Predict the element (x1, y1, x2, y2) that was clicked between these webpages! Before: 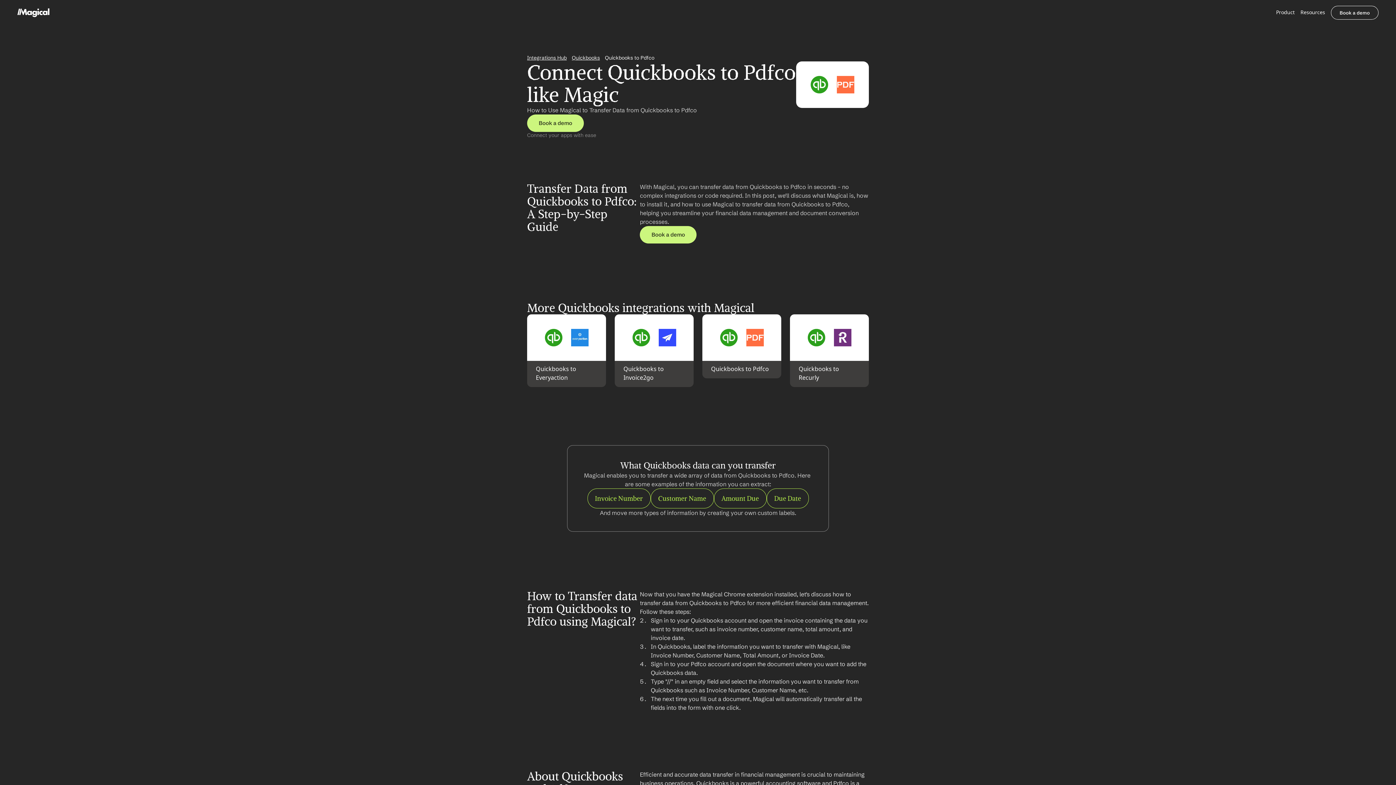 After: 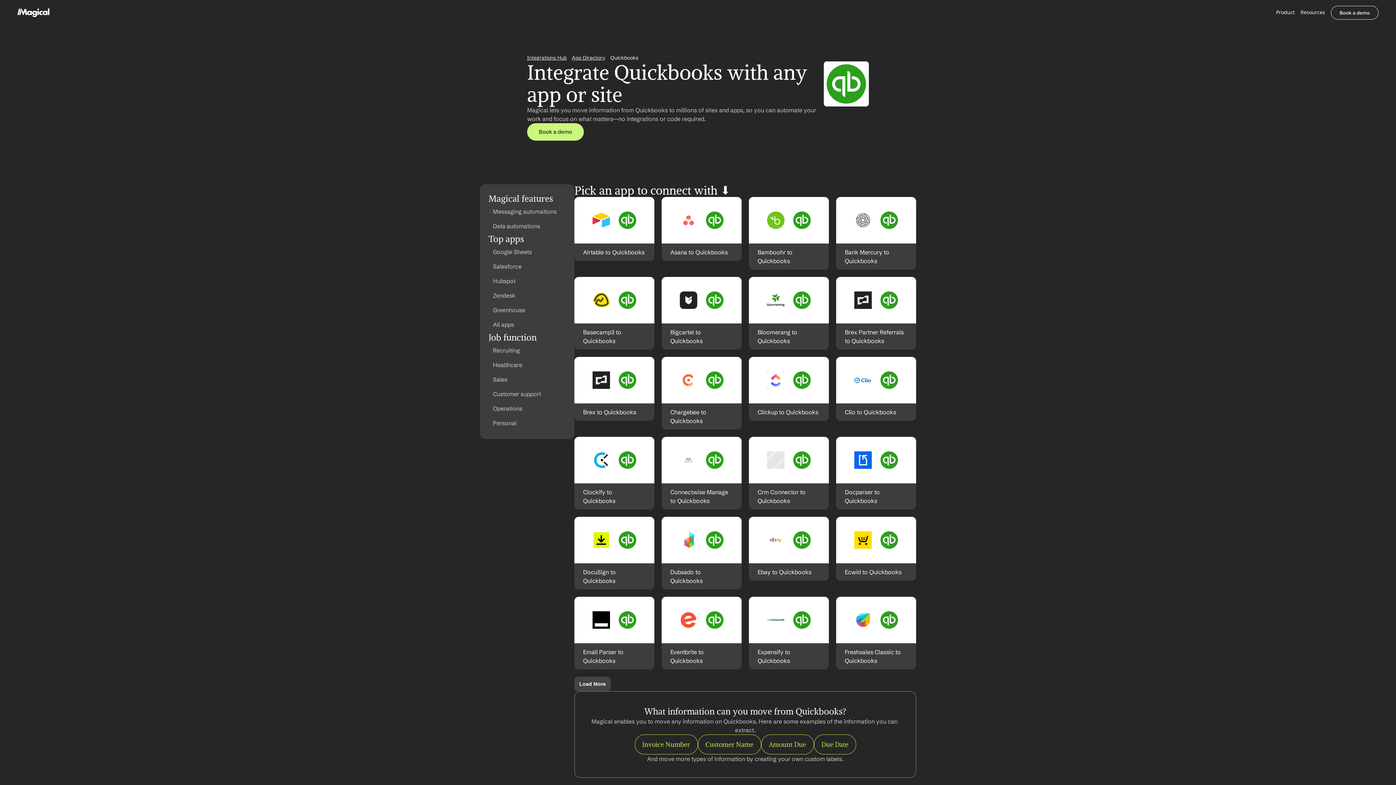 Action: label: Quickbooks bbox: (572, 54, 600, 61)